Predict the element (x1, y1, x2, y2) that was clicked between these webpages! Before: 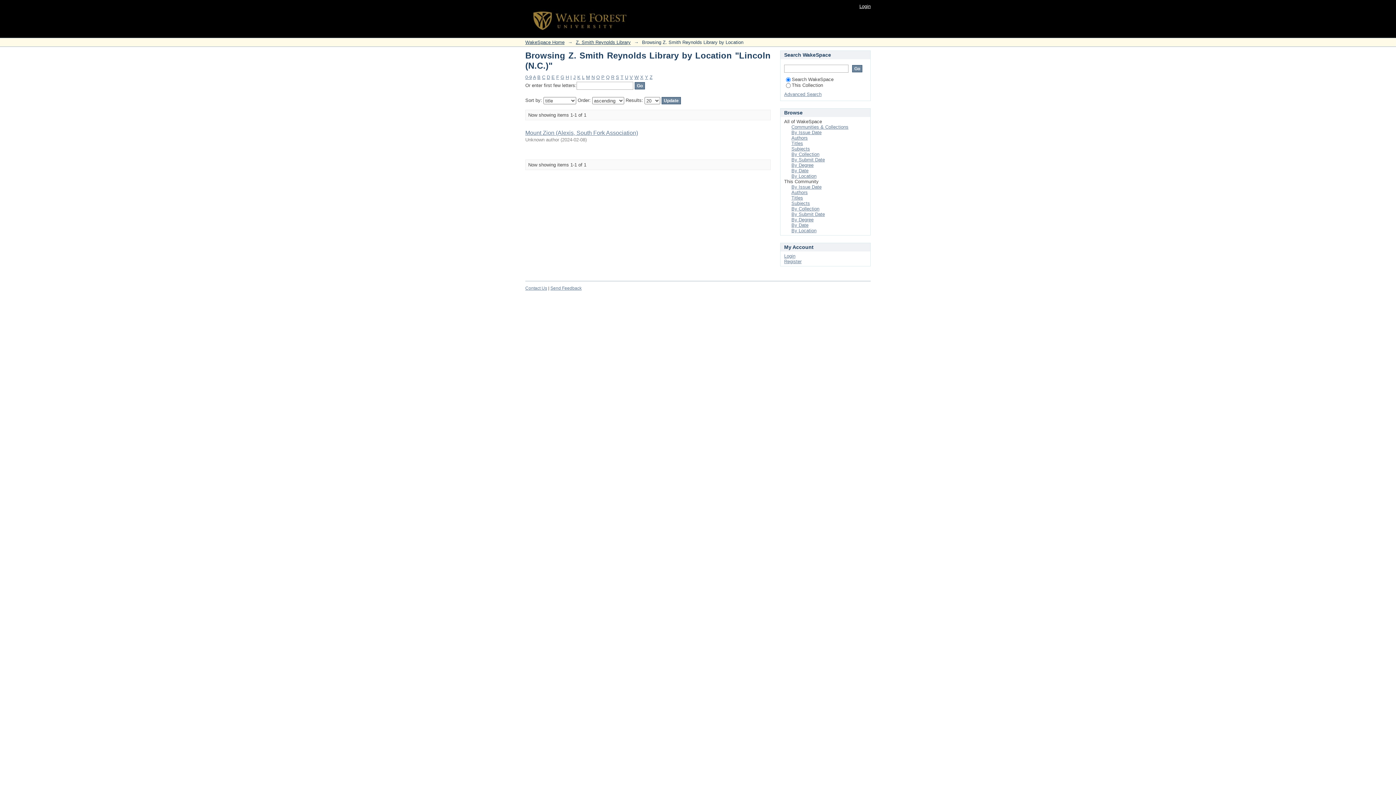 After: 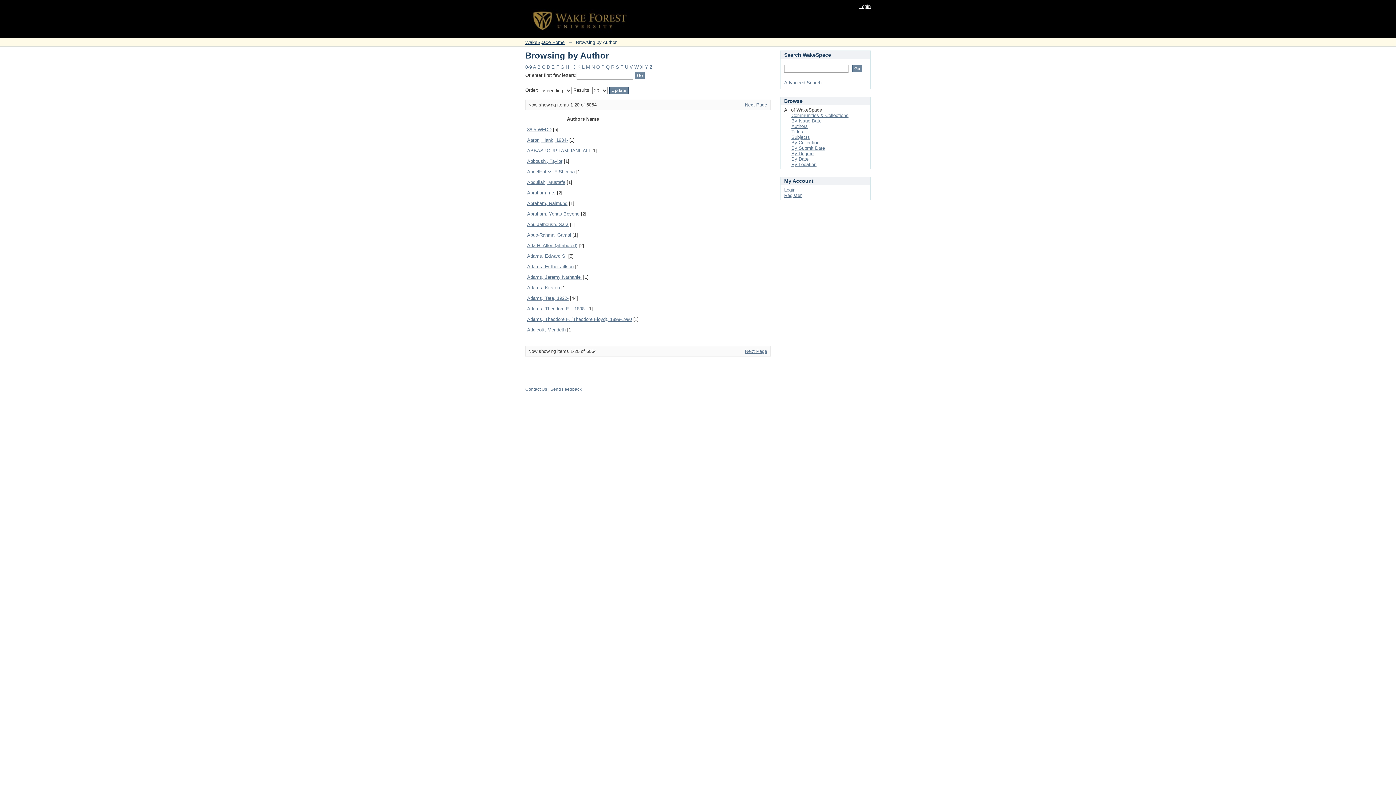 Action: label: Authors bbox: (791, 135, 808, 140)